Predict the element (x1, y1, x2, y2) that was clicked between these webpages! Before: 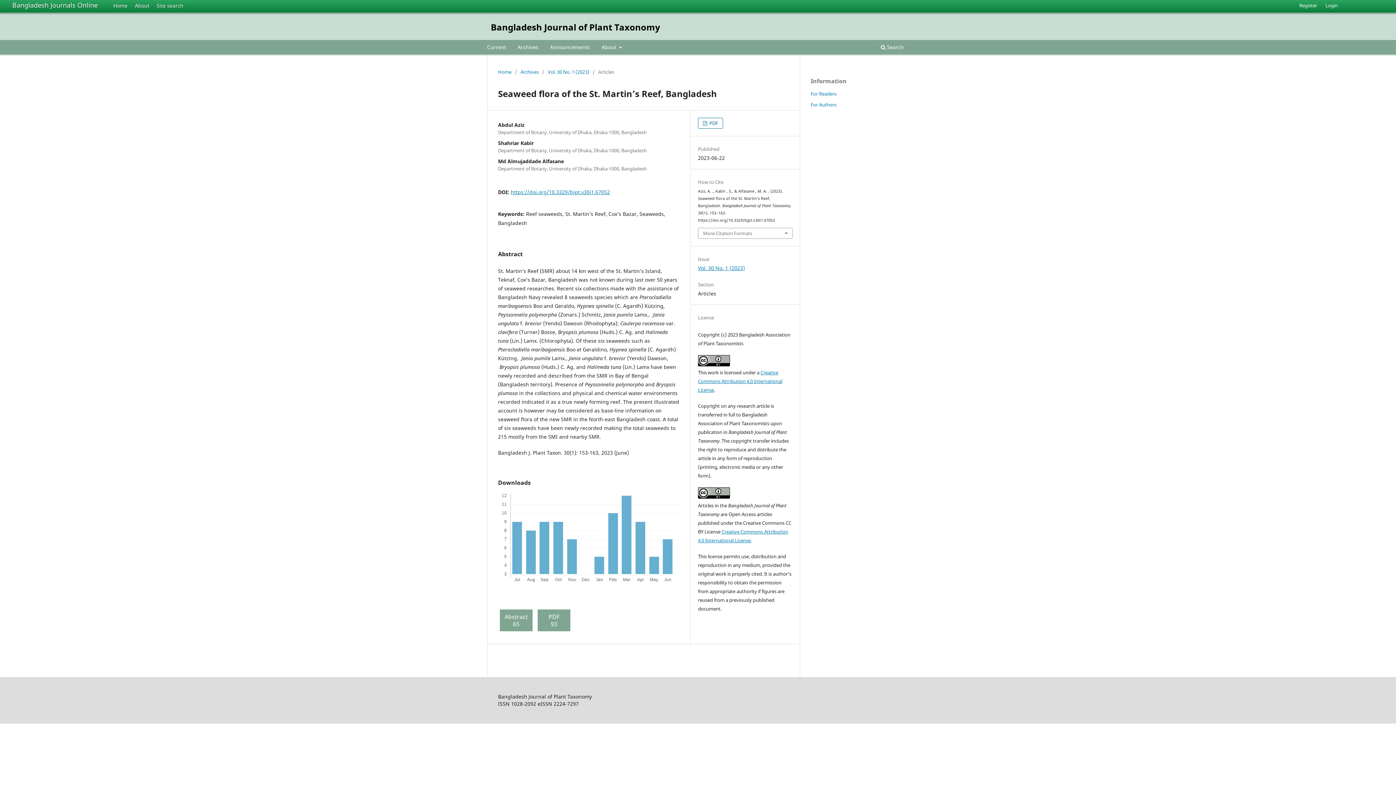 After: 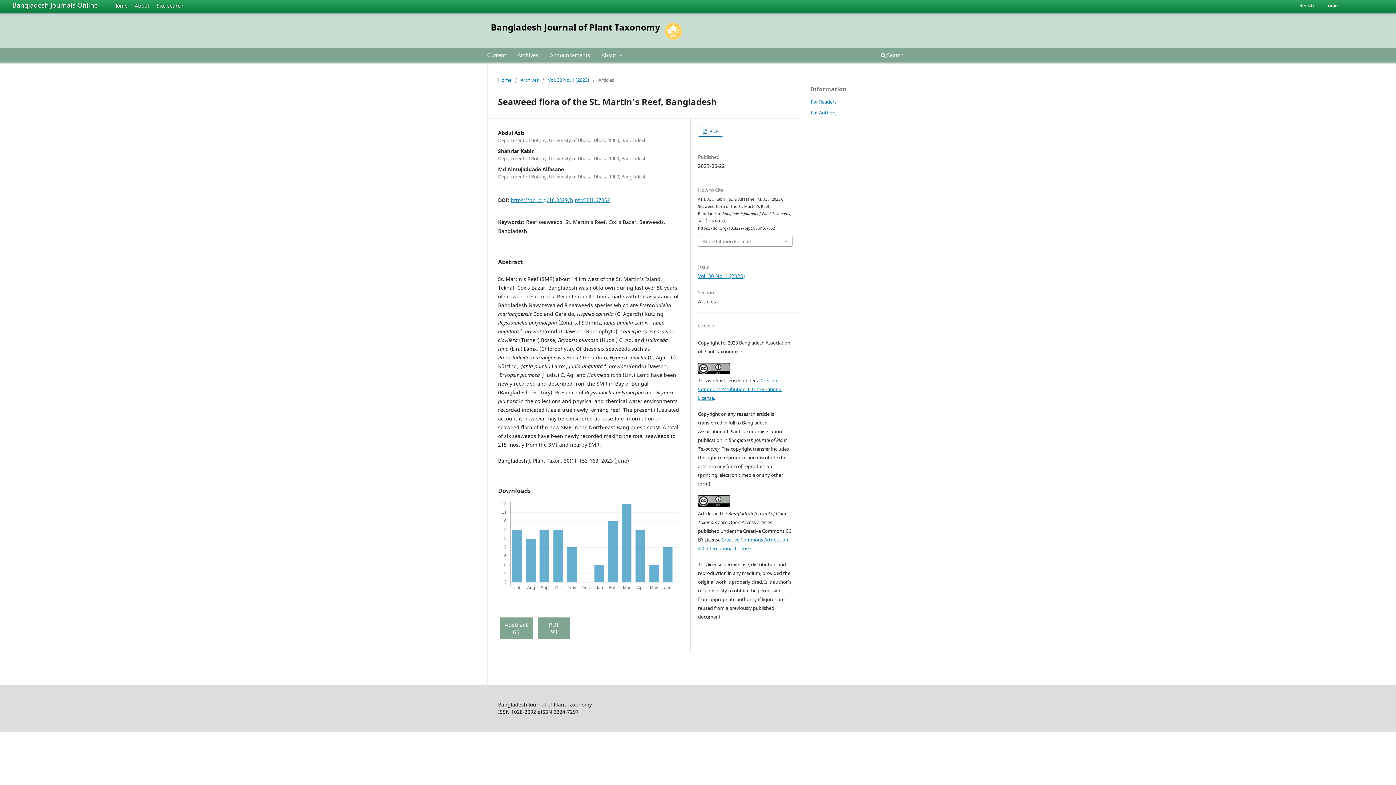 Action: bbox: (510, 188, 610, 195) label: https://doi.org/10.3329/bjpt.v30i1.67052